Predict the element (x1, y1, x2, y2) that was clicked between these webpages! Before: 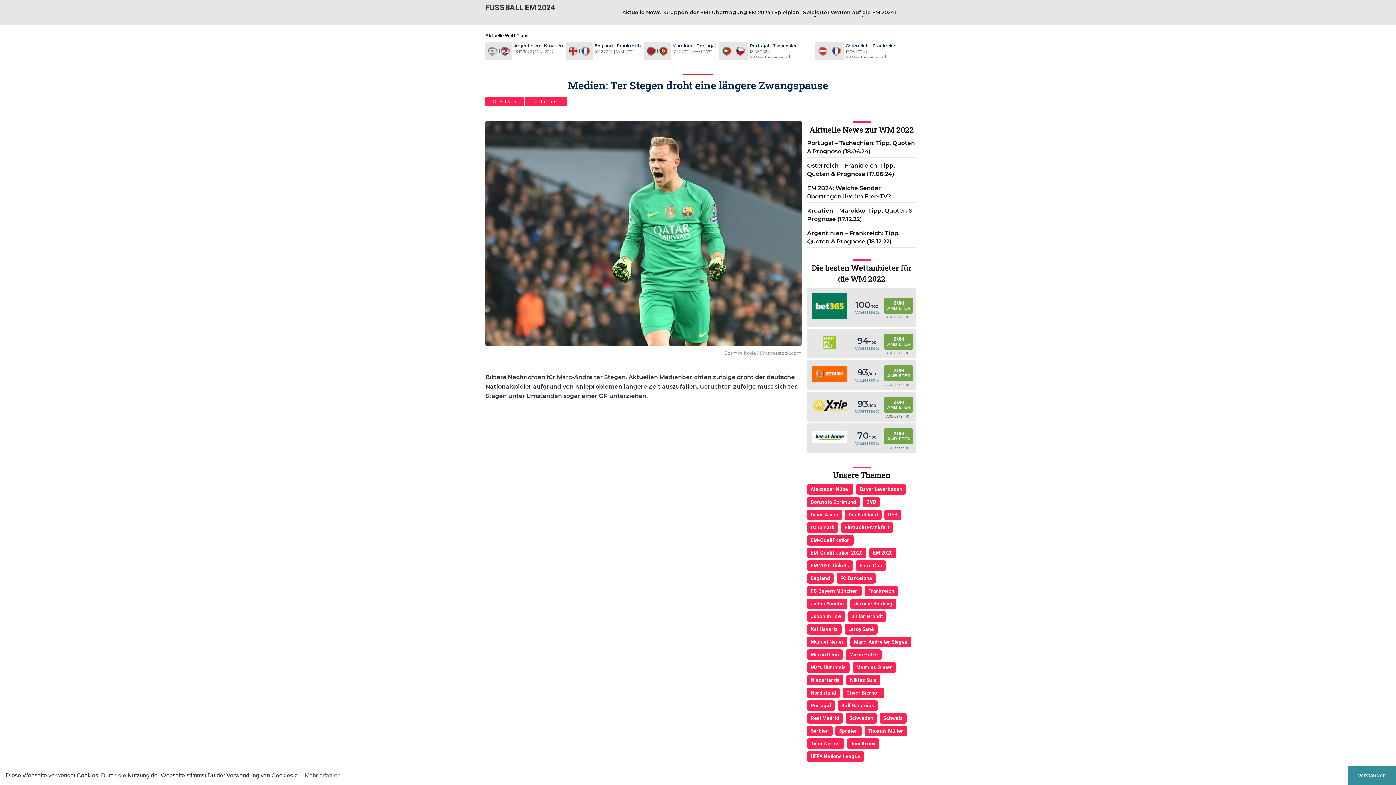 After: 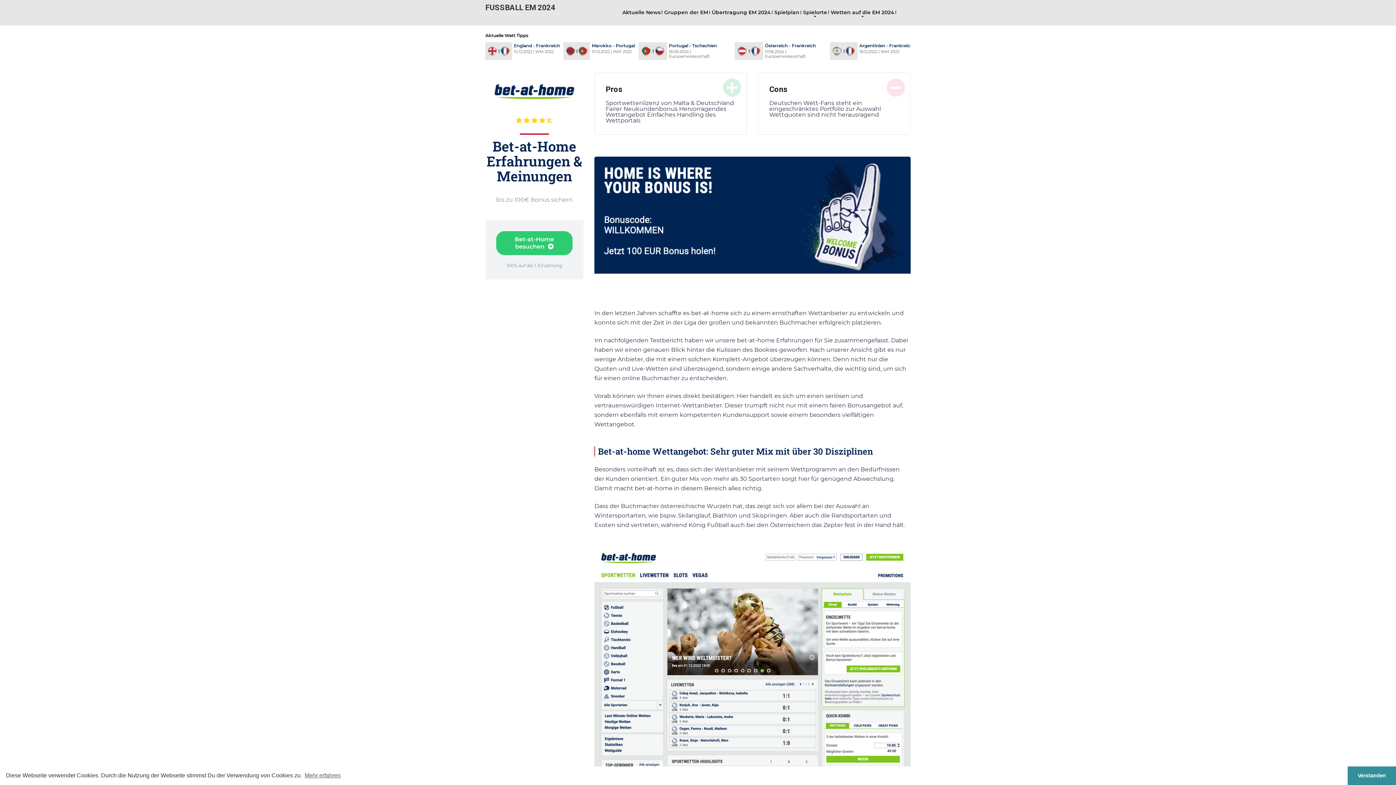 Action: label: WERTUNG bbox: (855, 440, 879, 446)